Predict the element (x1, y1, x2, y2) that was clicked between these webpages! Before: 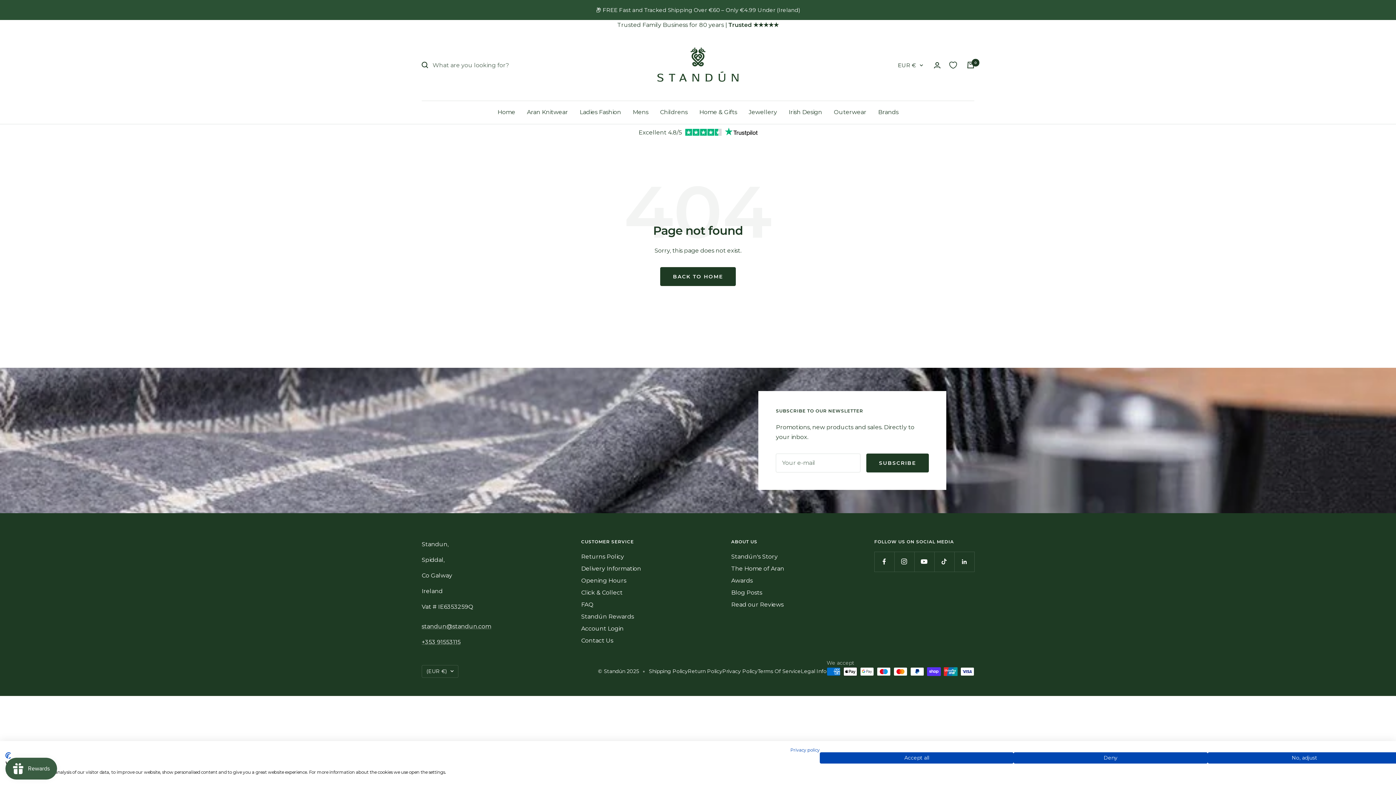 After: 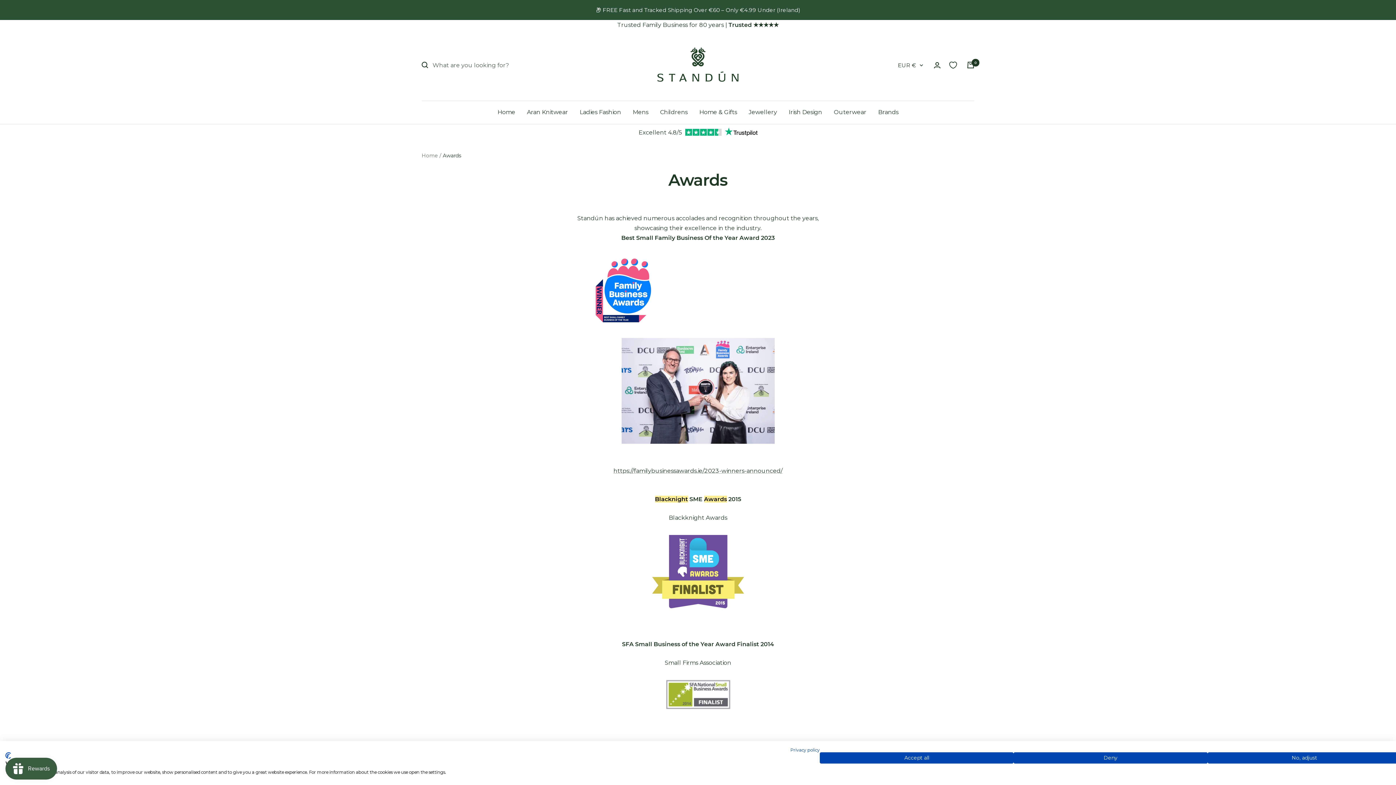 Action: label: Awards bbox: (731, 575, 752, 585)